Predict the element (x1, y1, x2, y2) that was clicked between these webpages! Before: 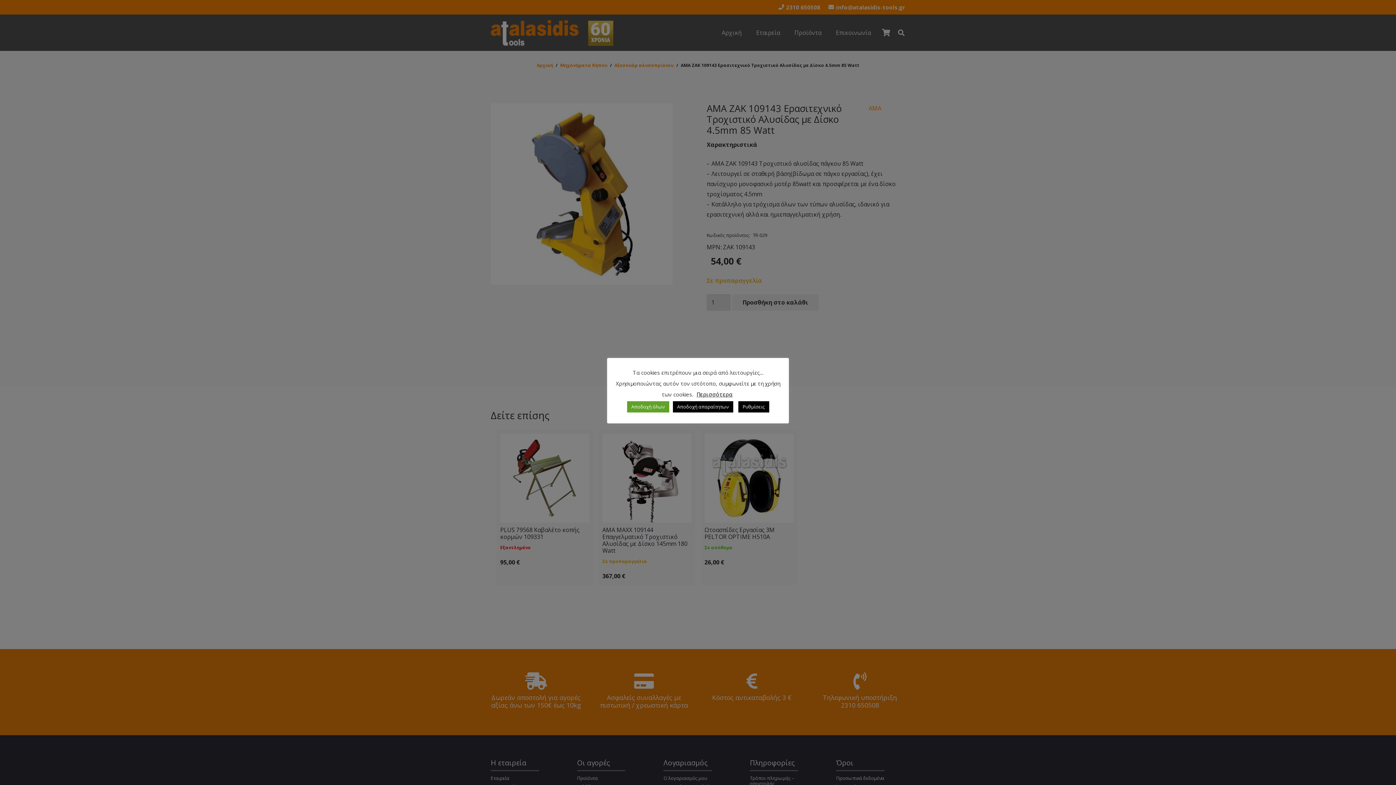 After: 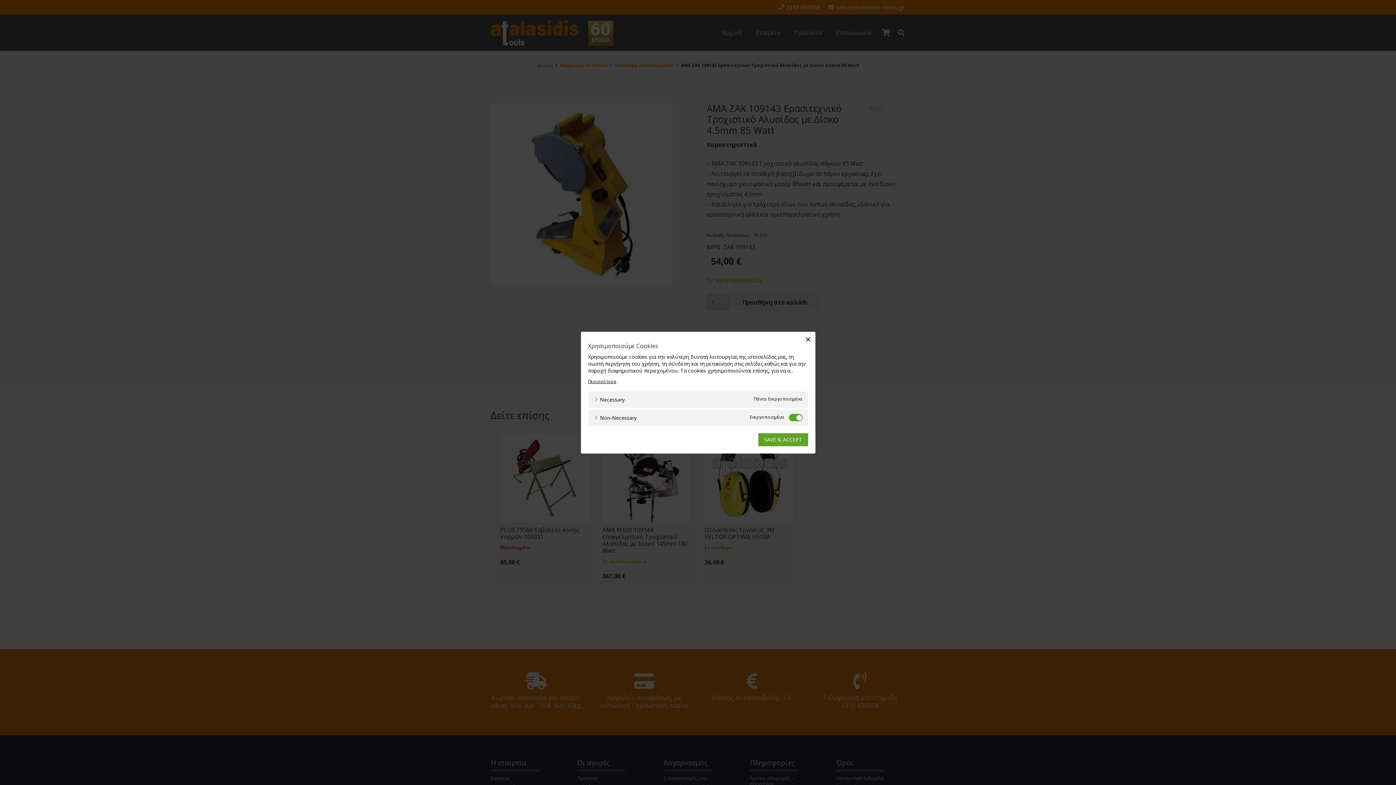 Action: label: Ρυθμίσεις bbox: (738, 401, 769, 412)